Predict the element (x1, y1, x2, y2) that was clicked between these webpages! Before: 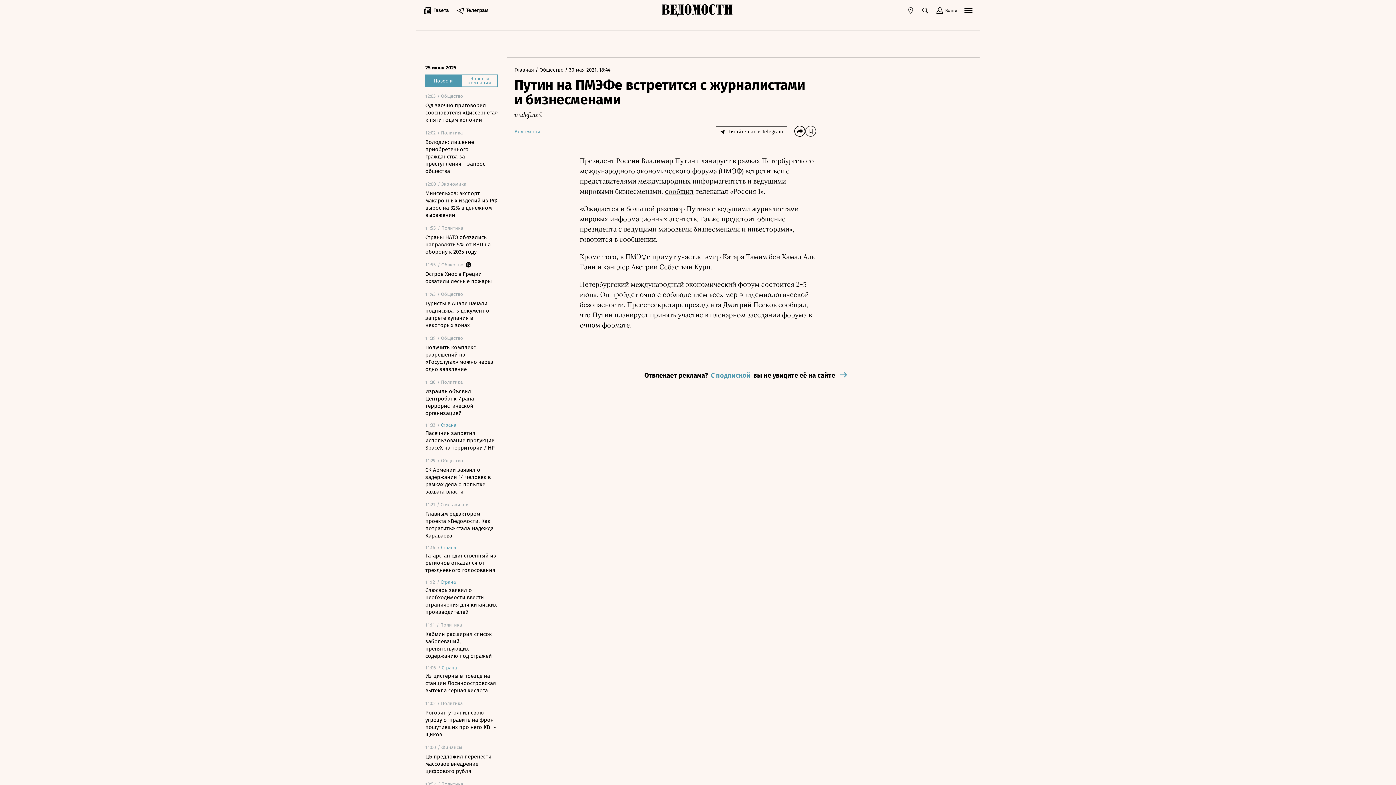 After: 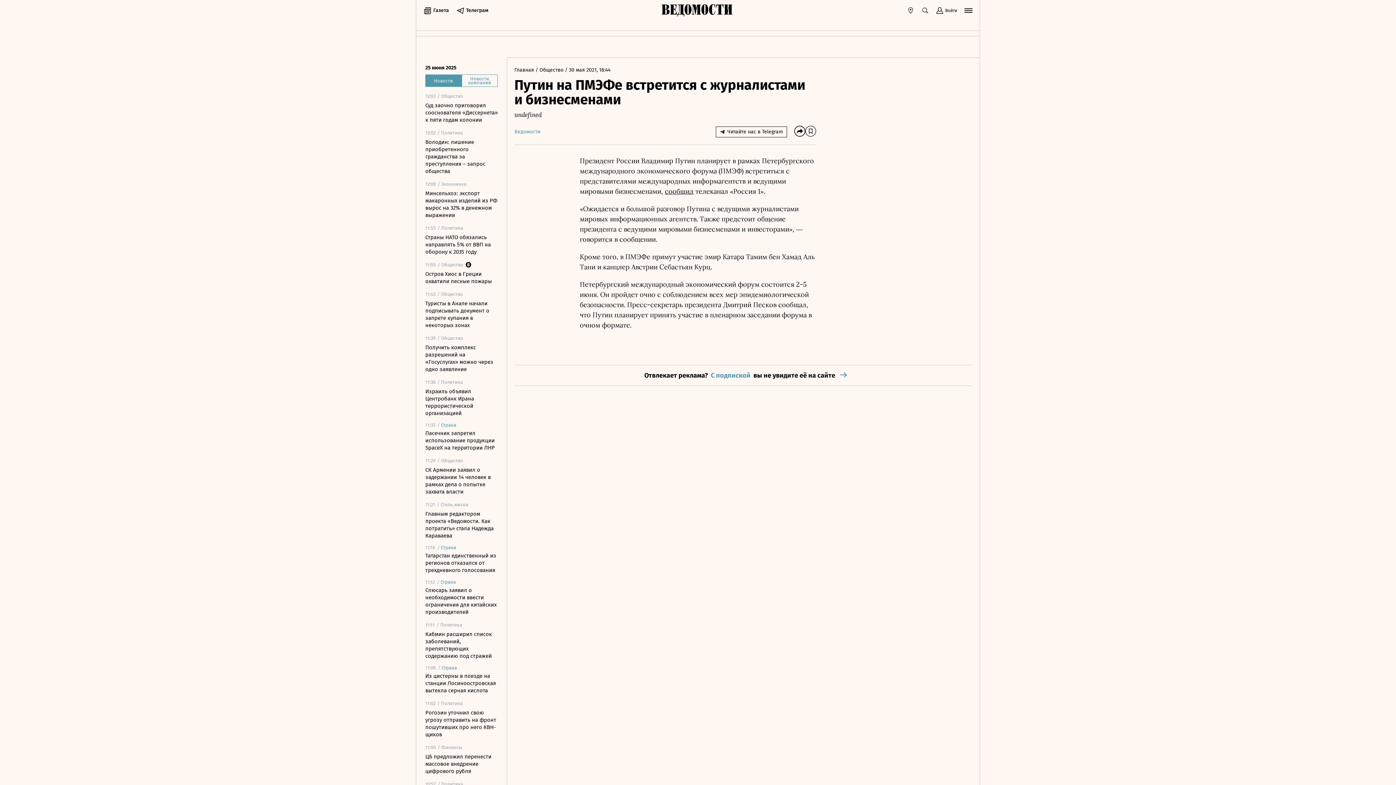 Action: bbox: (921, 6, 929, 14)